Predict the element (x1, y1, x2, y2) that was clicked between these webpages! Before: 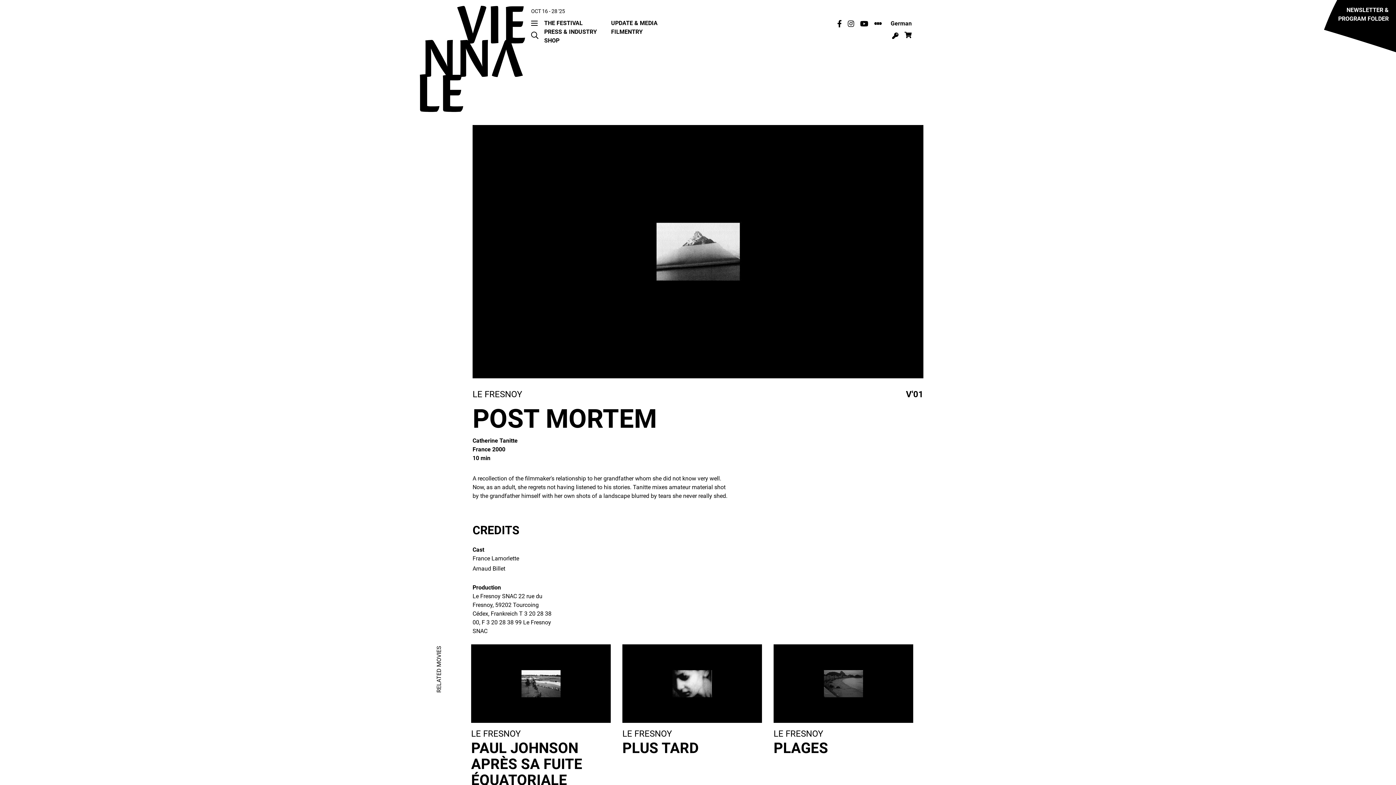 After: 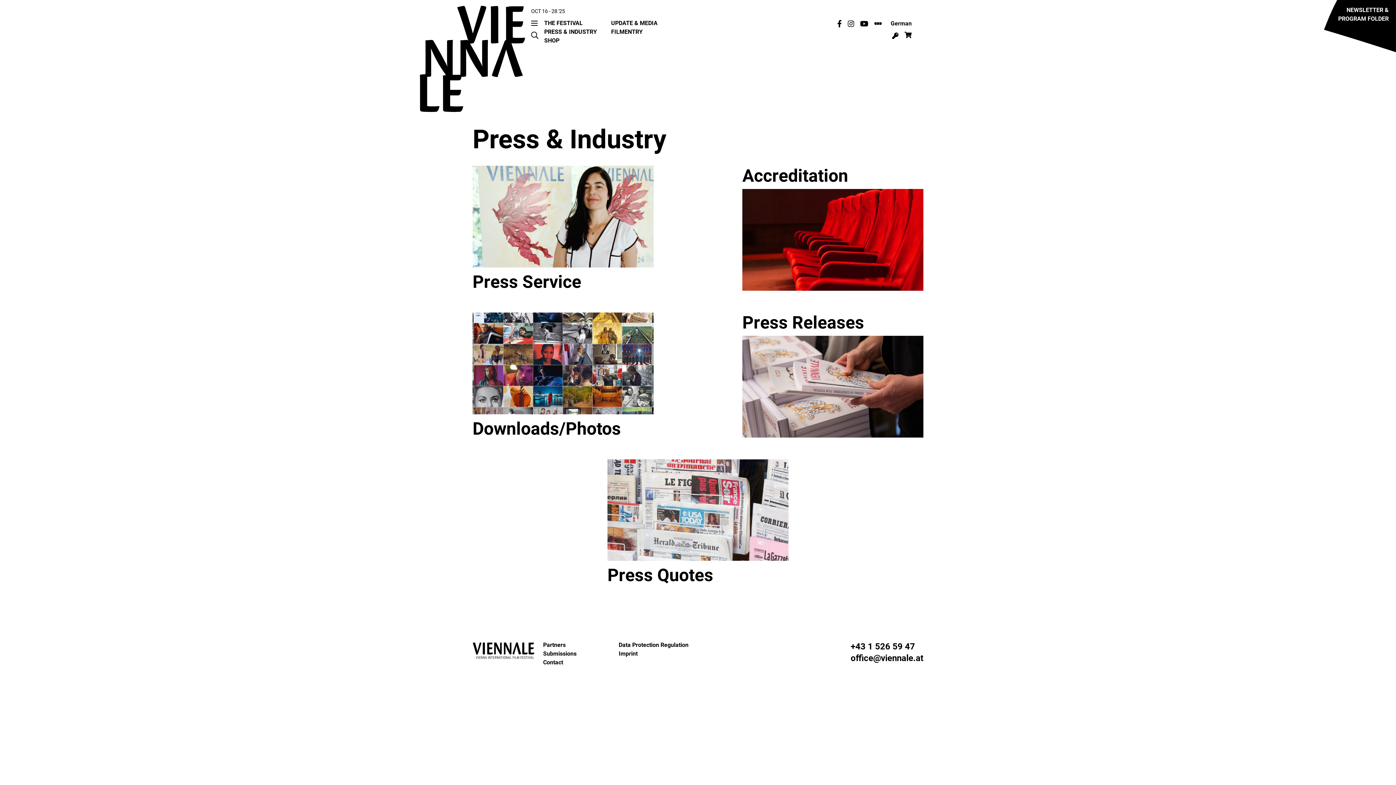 Action: label: PRESS & INDUSTRY bbox: (544, 28, 597, 35)